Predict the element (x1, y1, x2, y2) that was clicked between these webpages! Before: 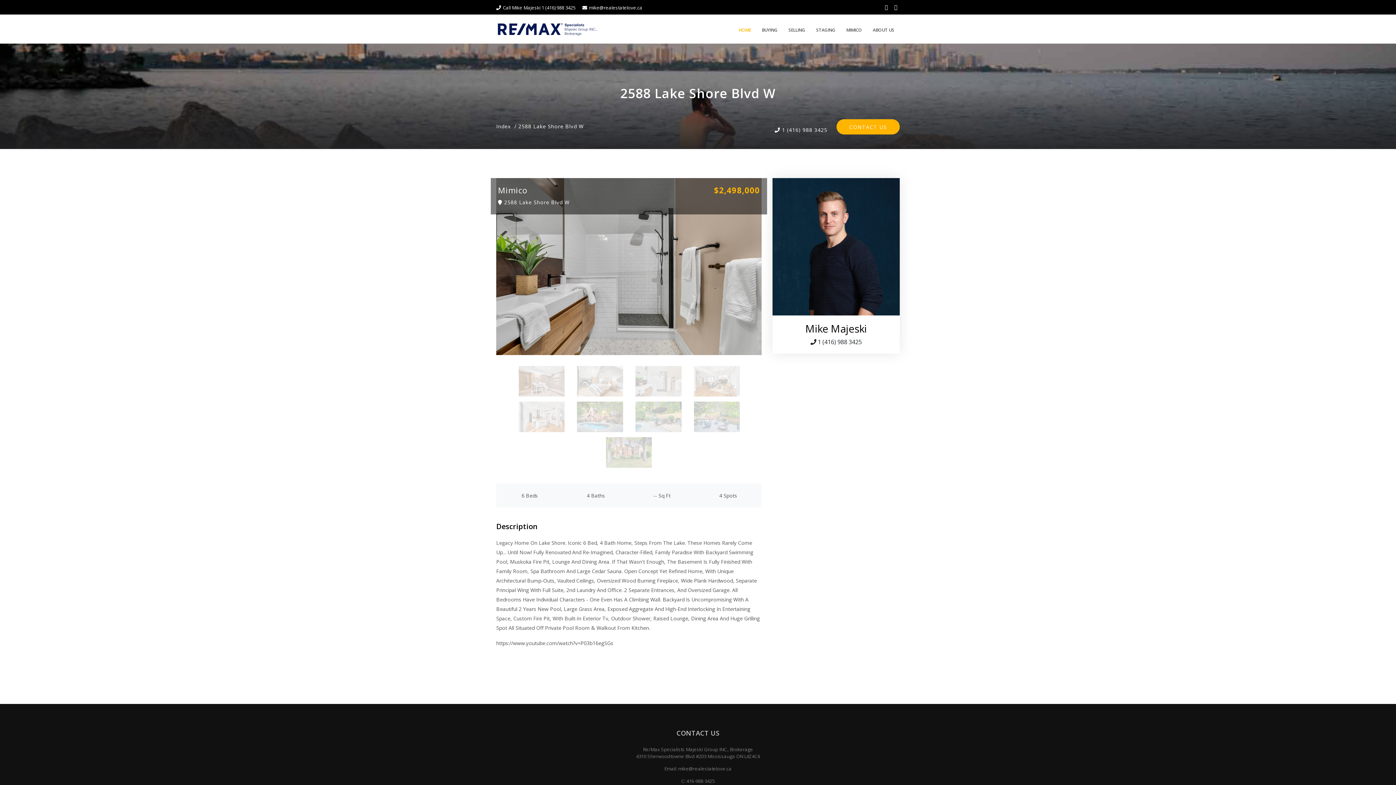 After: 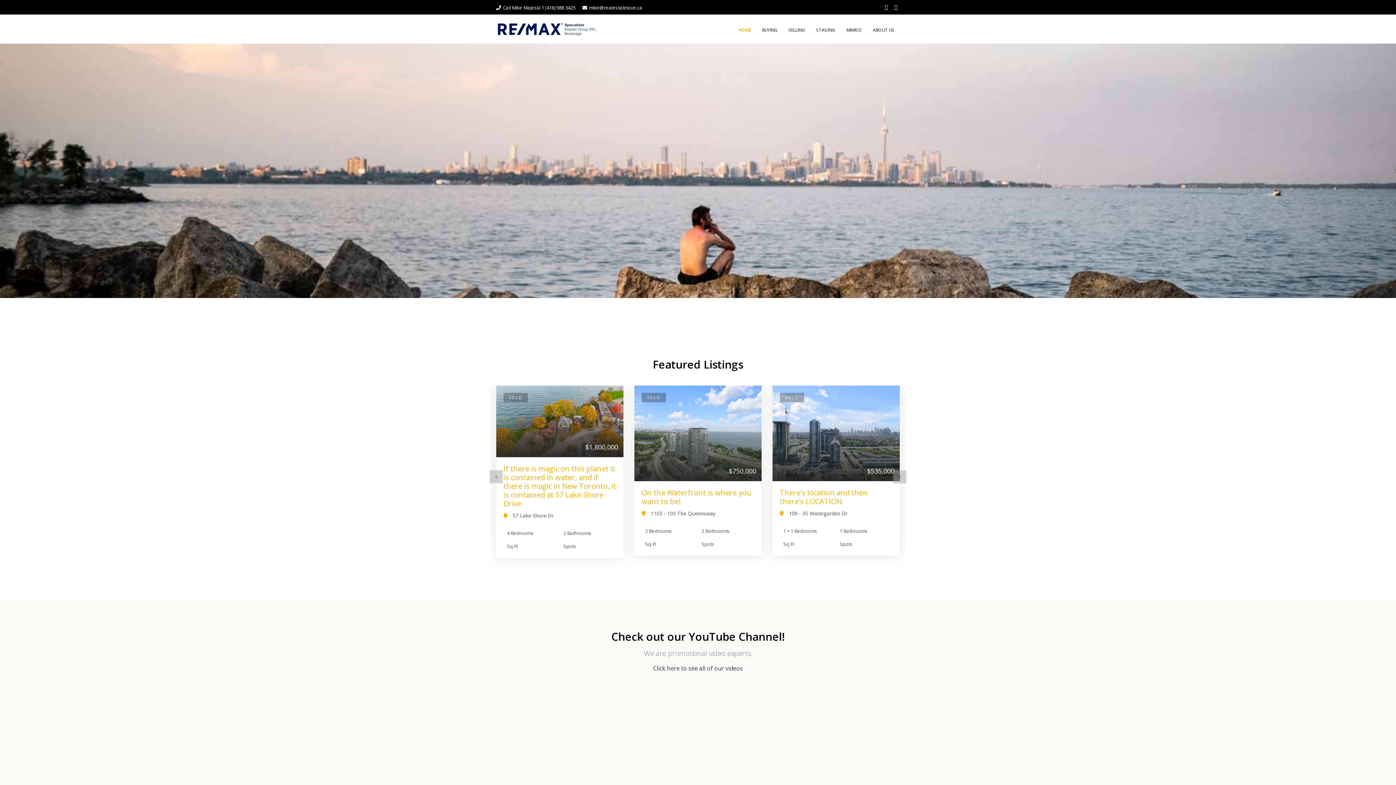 Action: bbox: (733, 14, 756, 43) label: HOME